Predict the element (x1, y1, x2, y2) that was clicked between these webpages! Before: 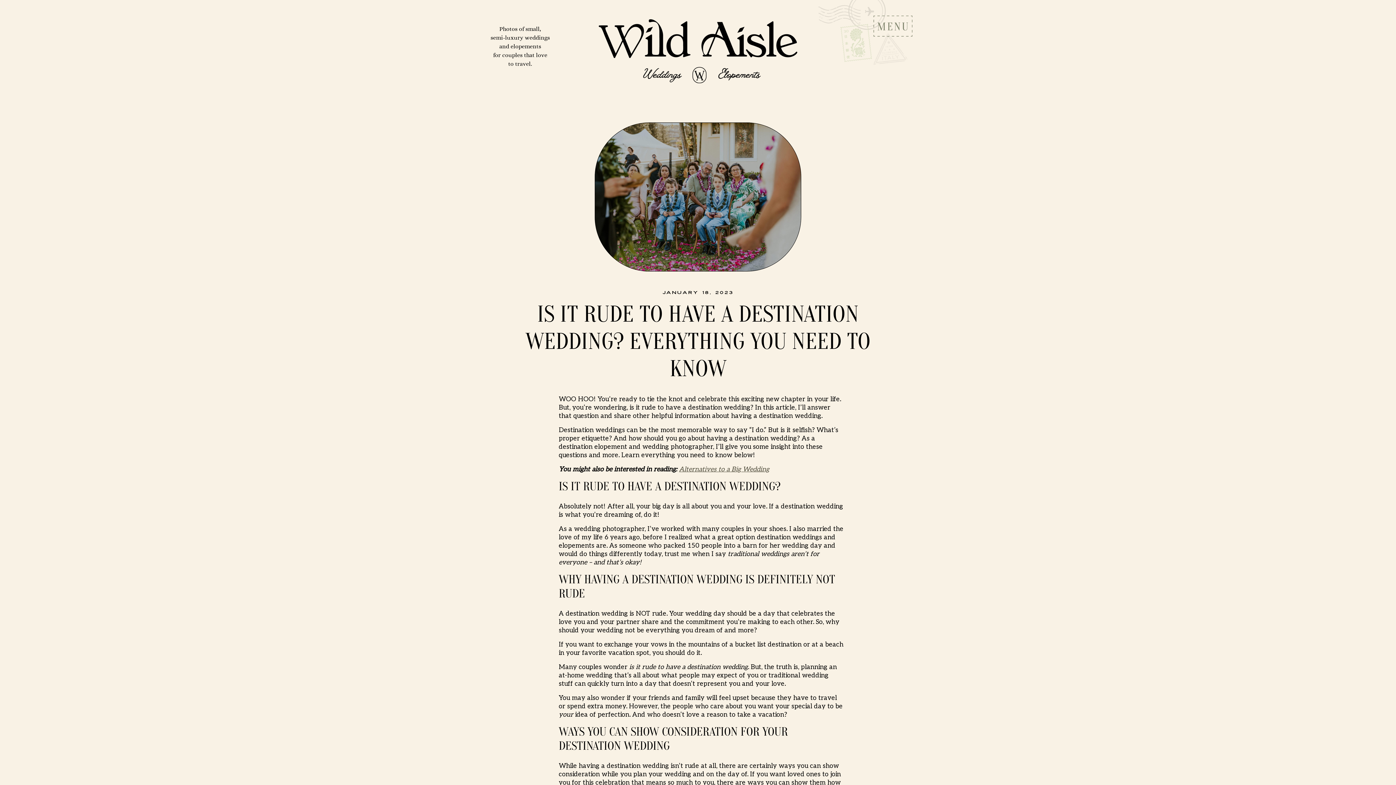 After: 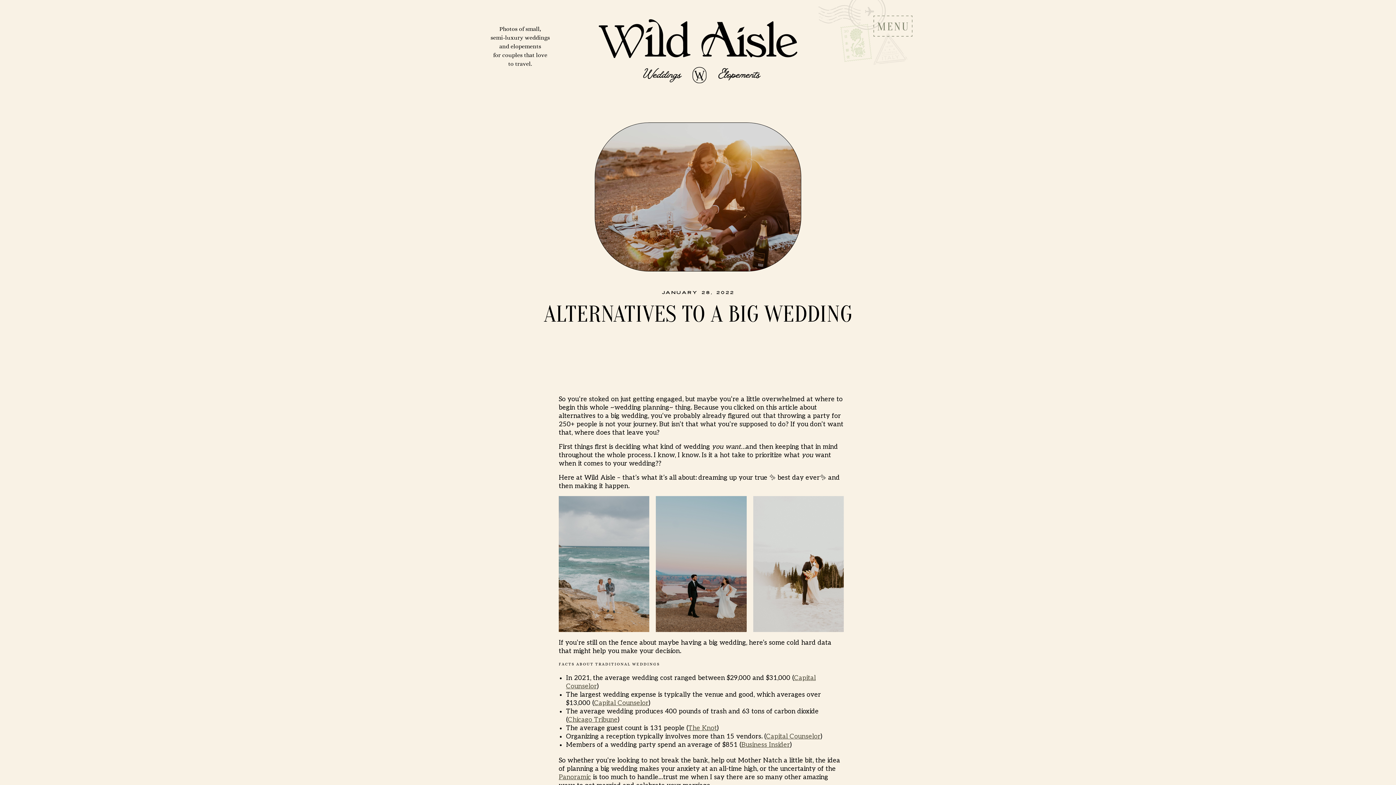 Action: bbox: (679, 465, 769, 473) label: Alternatives to a Big Wedding